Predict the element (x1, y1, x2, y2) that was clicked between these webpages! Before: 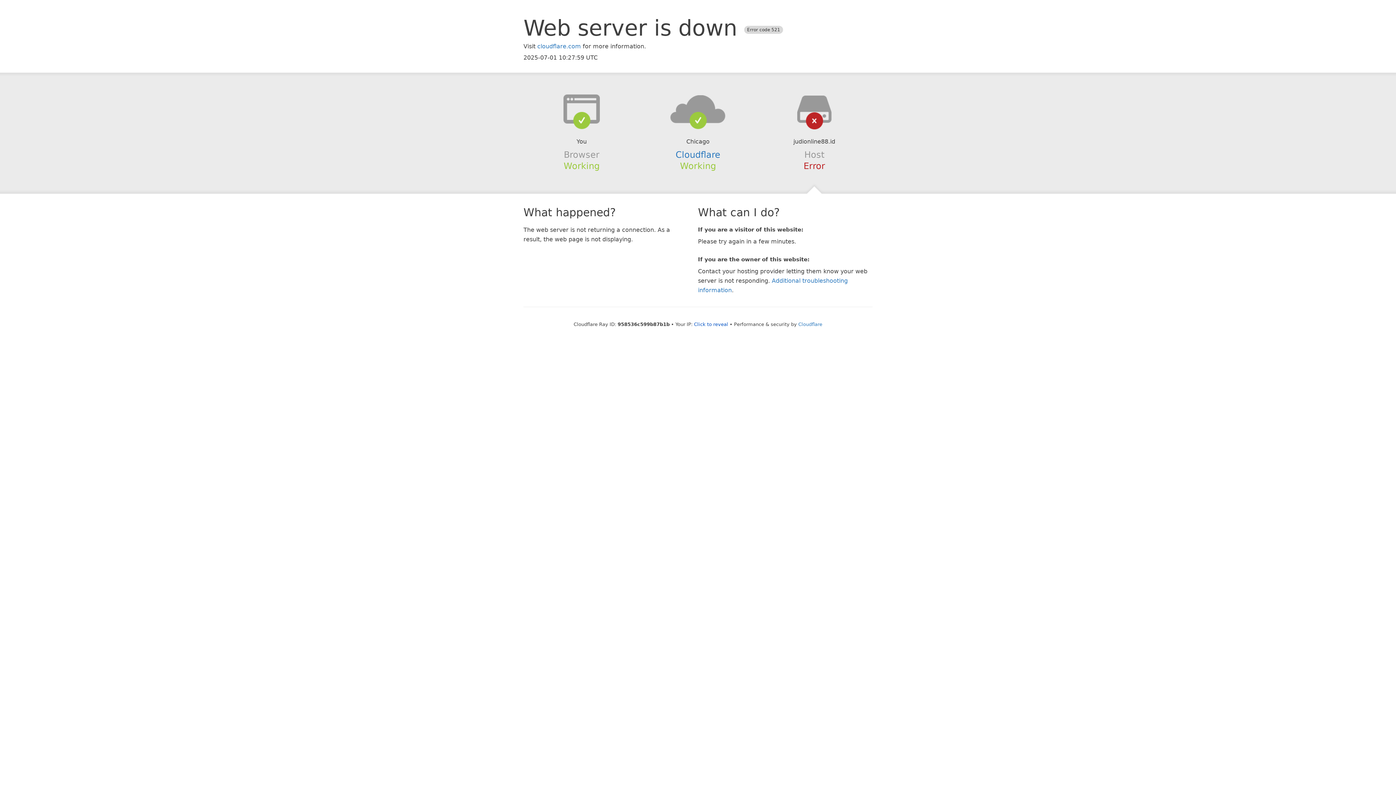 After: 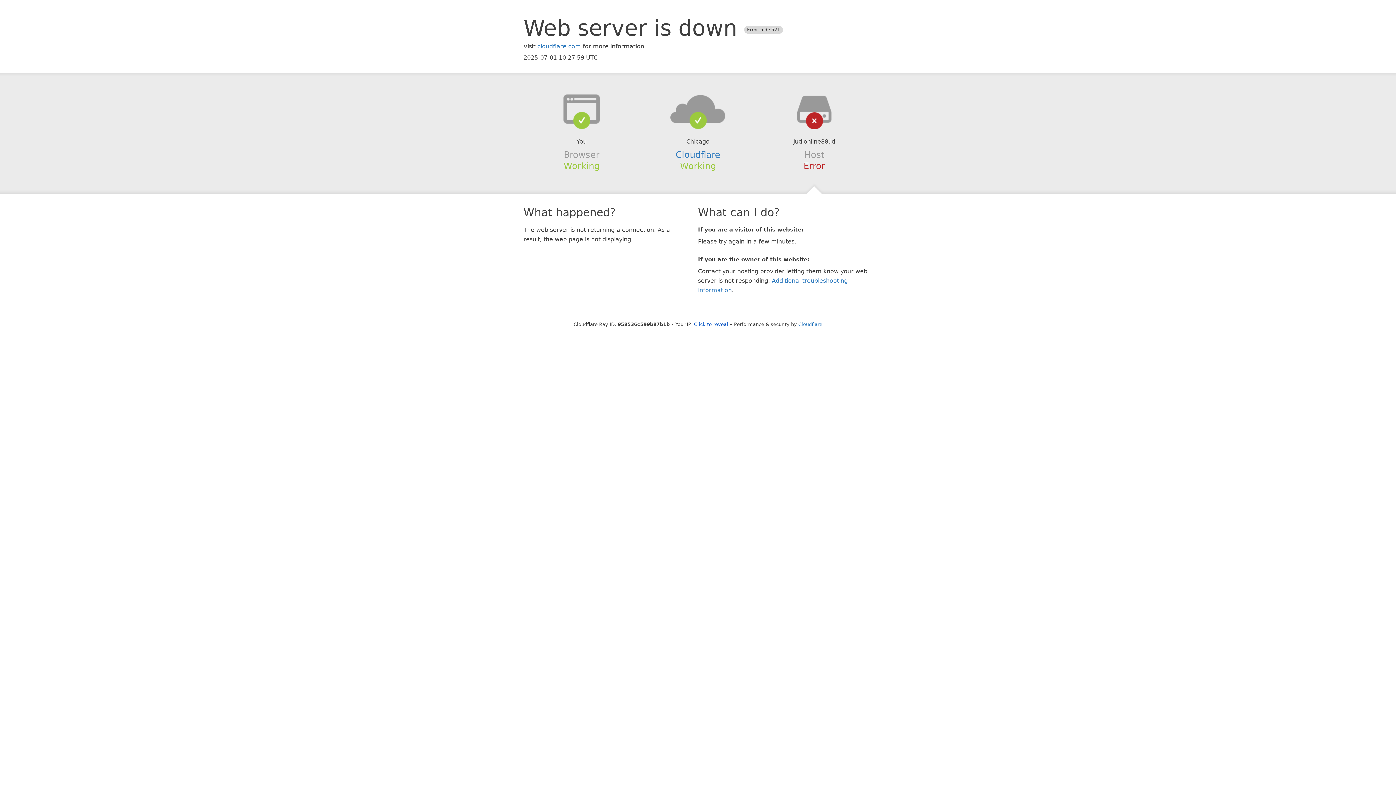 Action: bbox: (639, 94, 756, 123)